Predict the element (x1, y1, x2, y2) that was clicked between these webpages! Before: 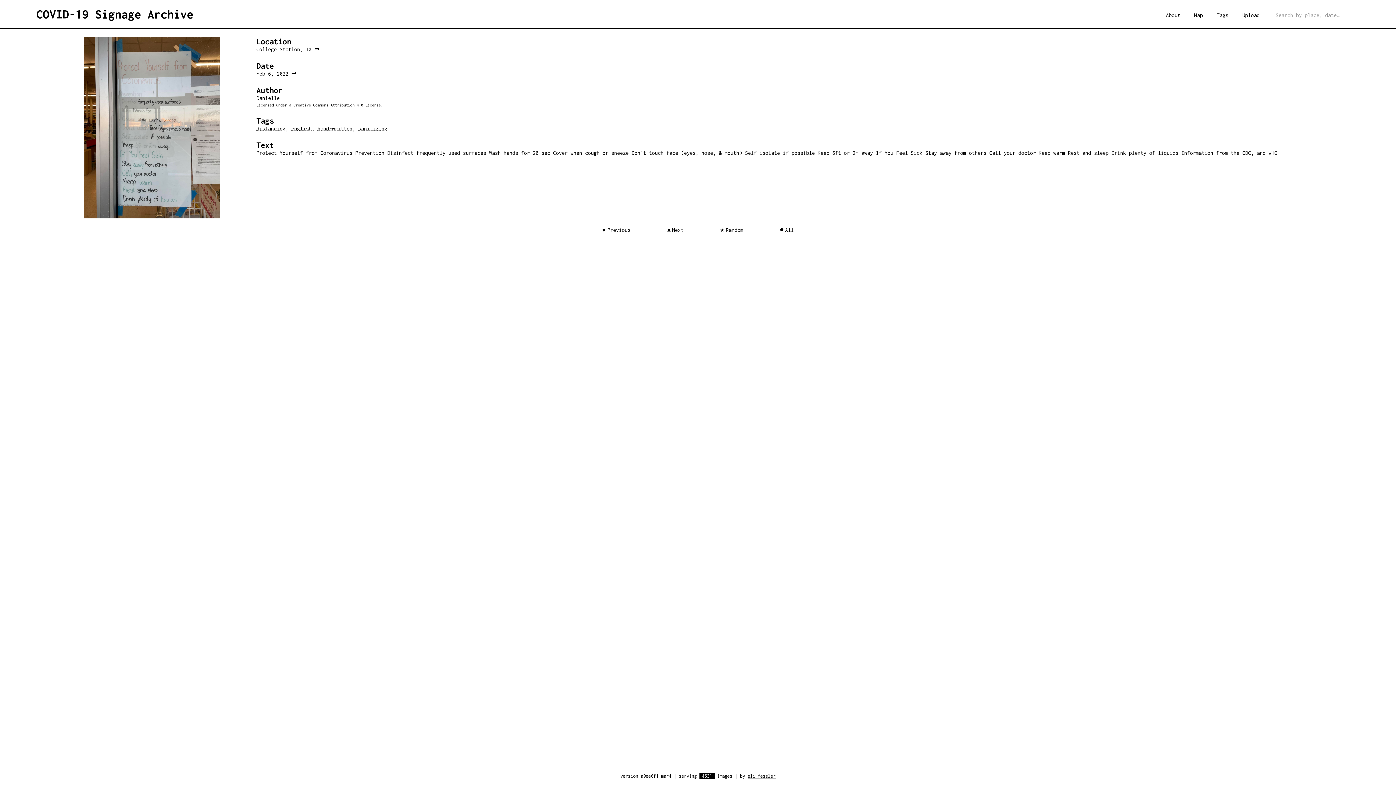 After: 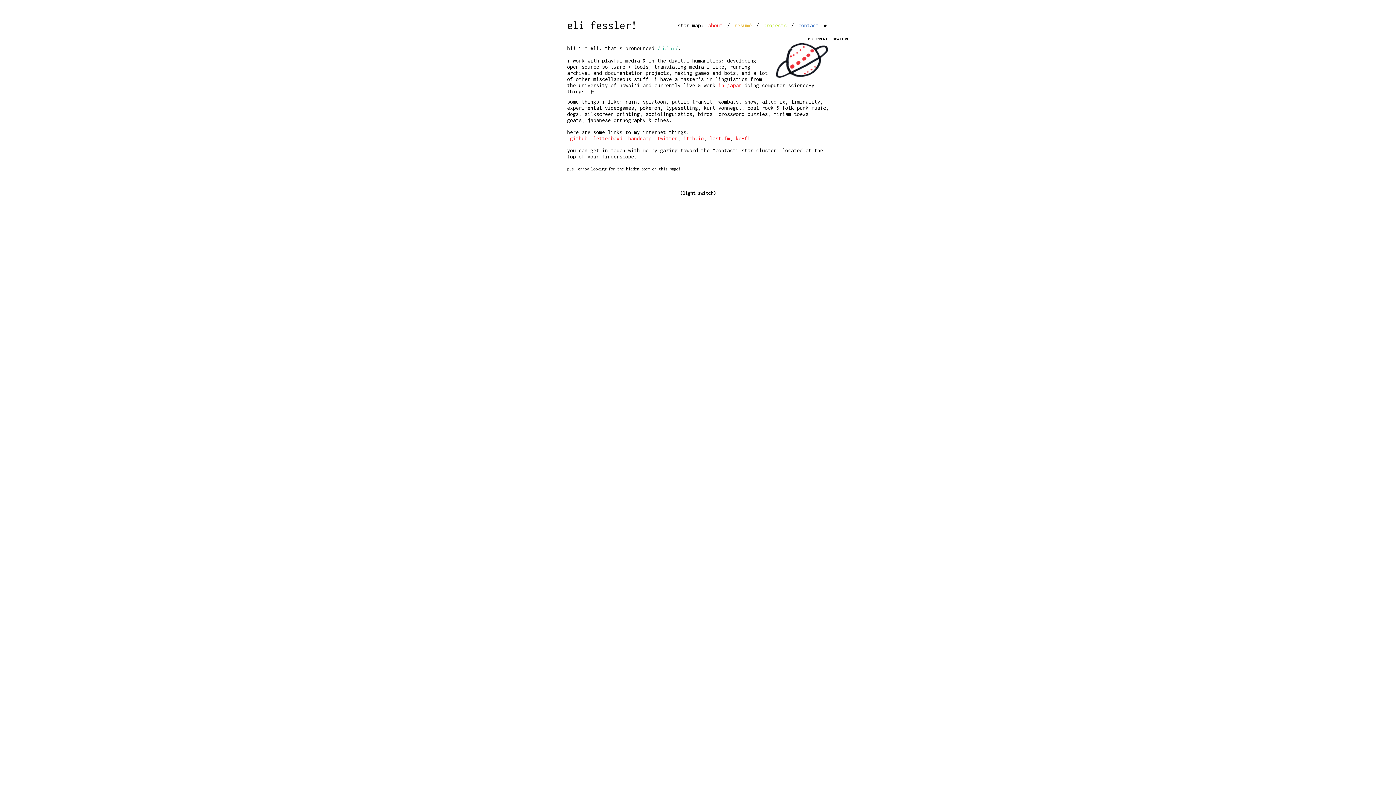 Action: bbox: (747, 773, 775, 779) label: eli fessler